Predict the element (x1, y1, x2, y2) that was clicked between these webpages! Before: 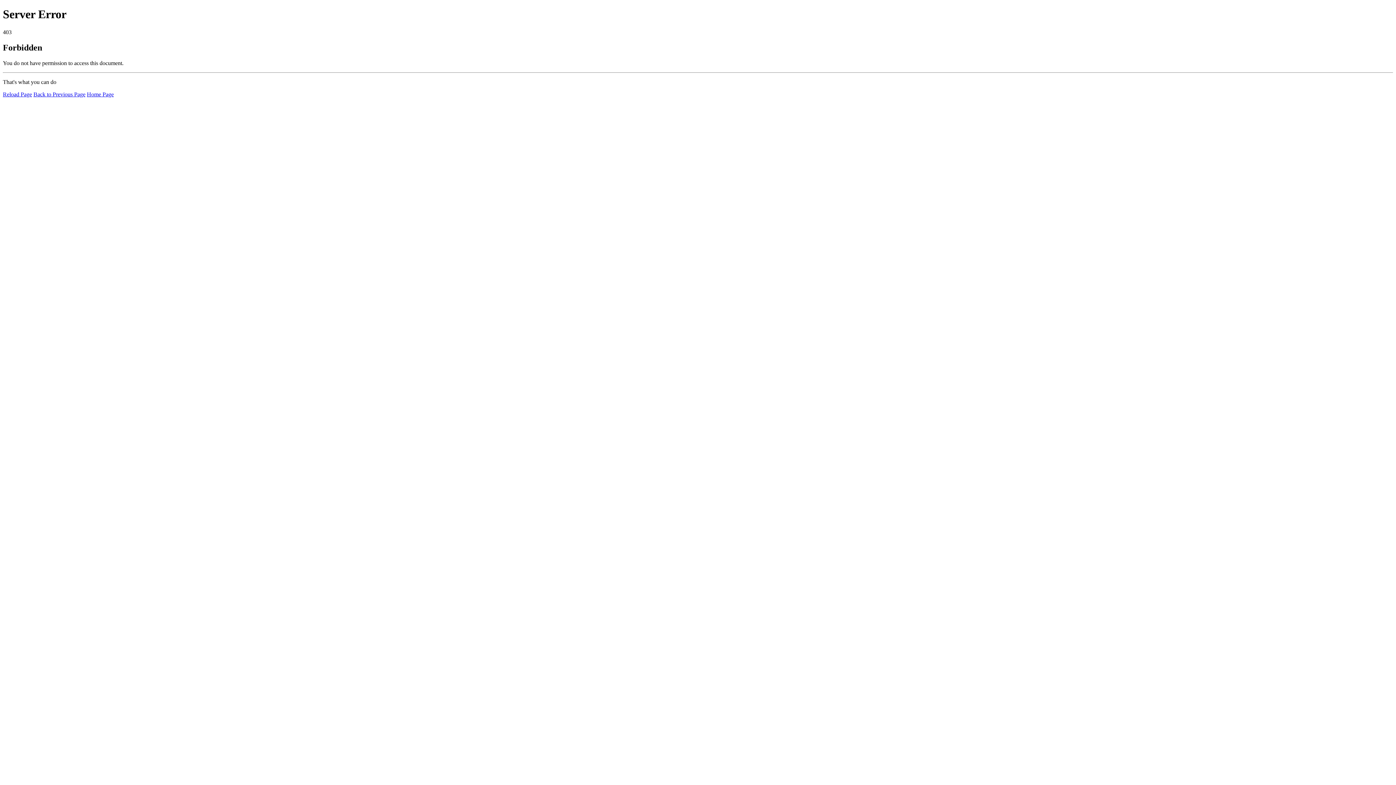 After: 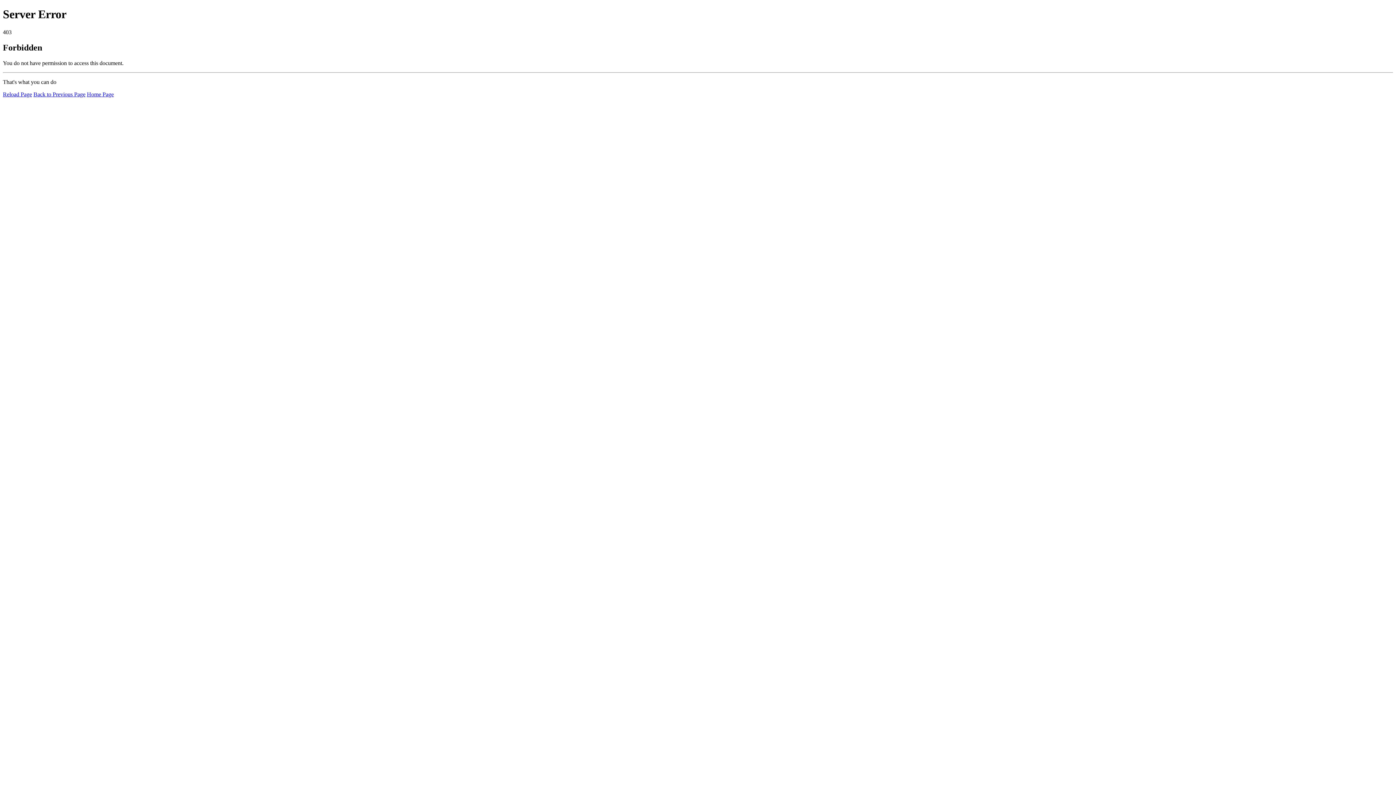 Action: label: Reload Page bbox: (2, 91, 32, 97)